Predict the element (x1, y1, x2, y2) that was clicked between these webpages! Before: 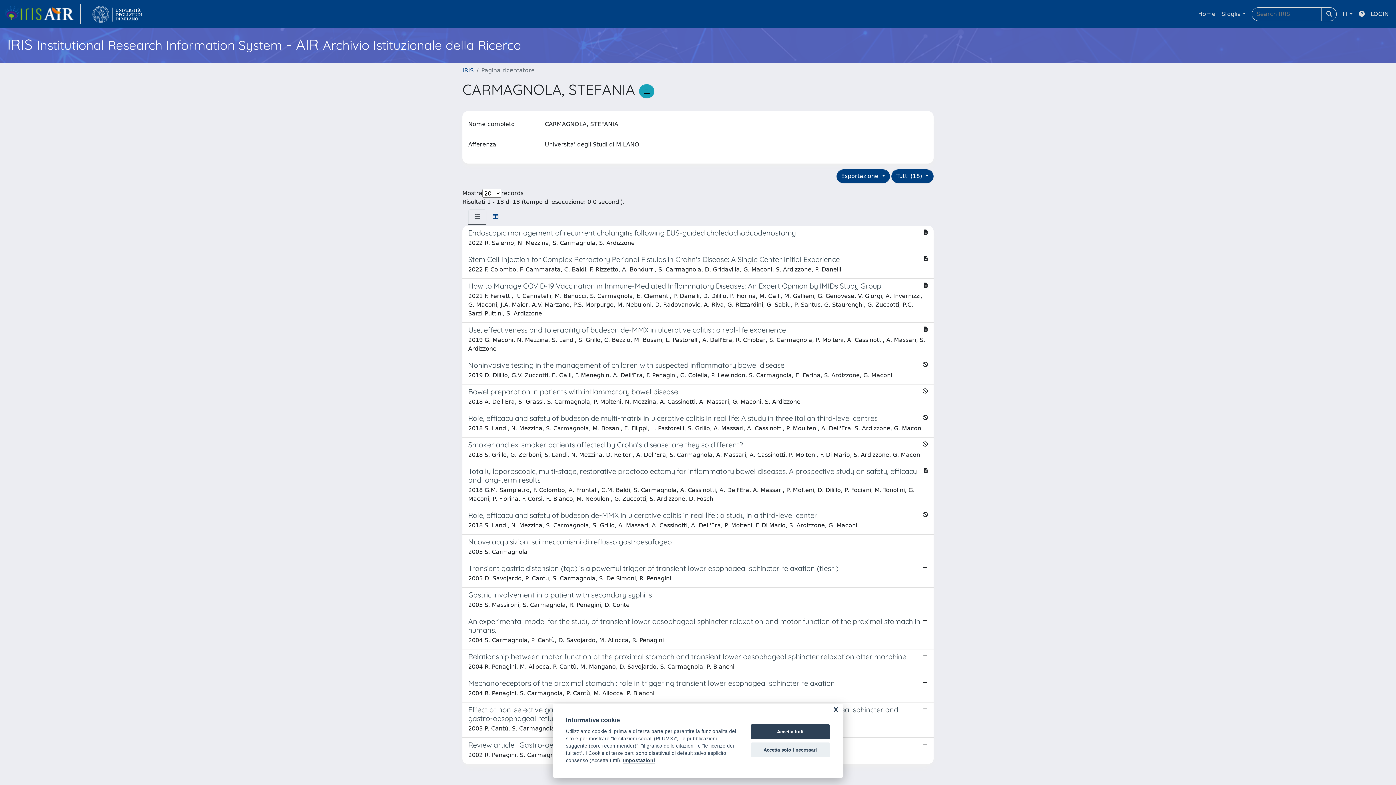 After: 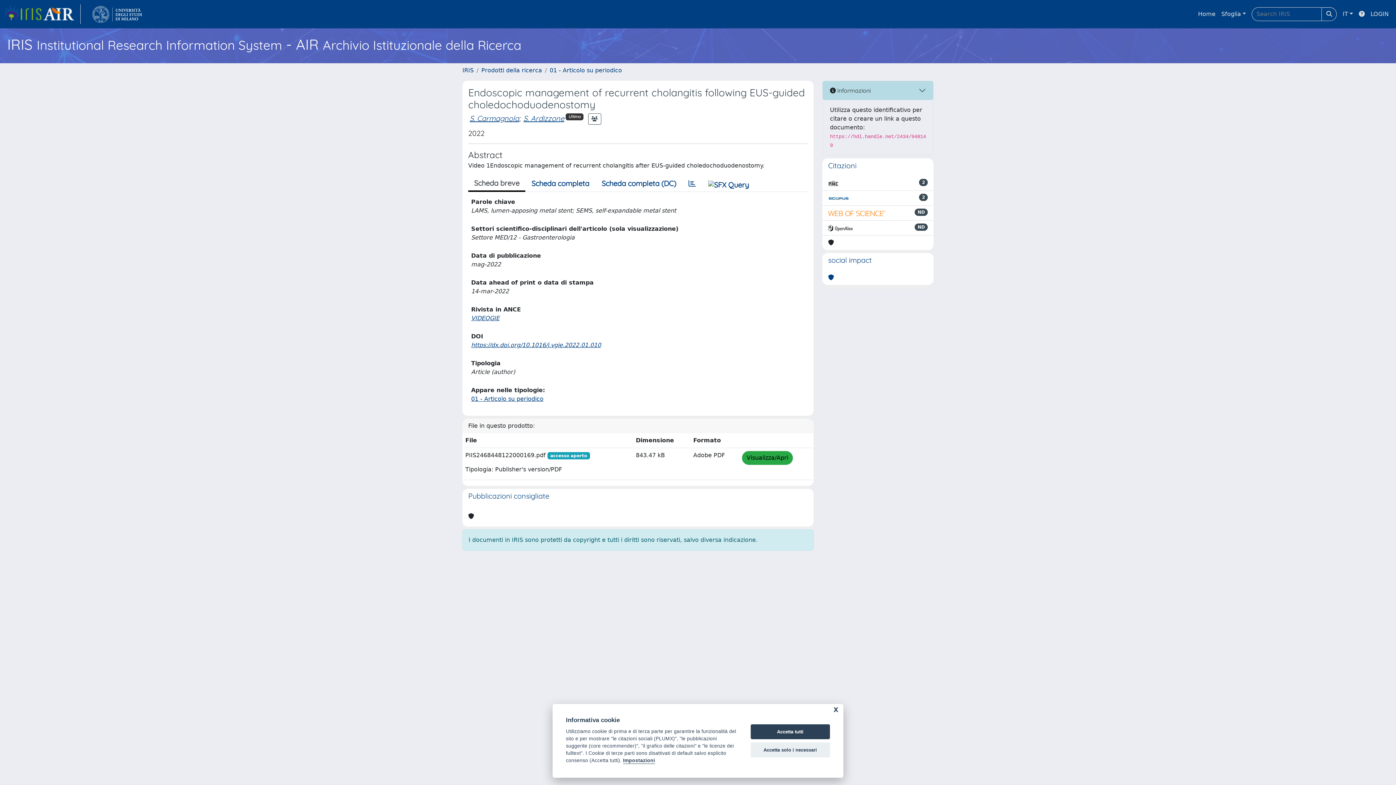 Action: bbox: (462, 225, 933, 252) label: Endoscopic management of recurrent cholangitis following EUS-guided choledochoduodenostomy

2022 R. Salerno, N. Mezzina, S. Carmagnola, S. Ardizzone